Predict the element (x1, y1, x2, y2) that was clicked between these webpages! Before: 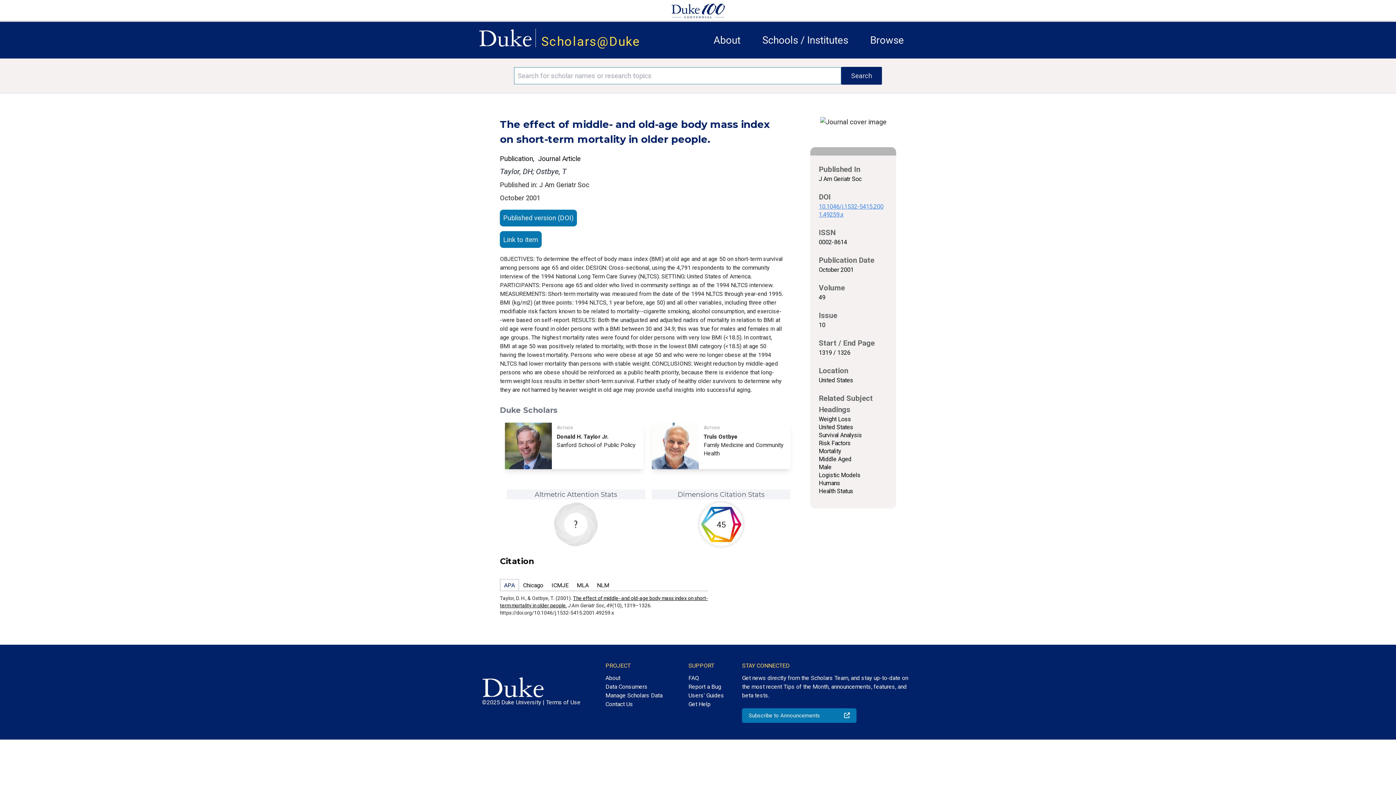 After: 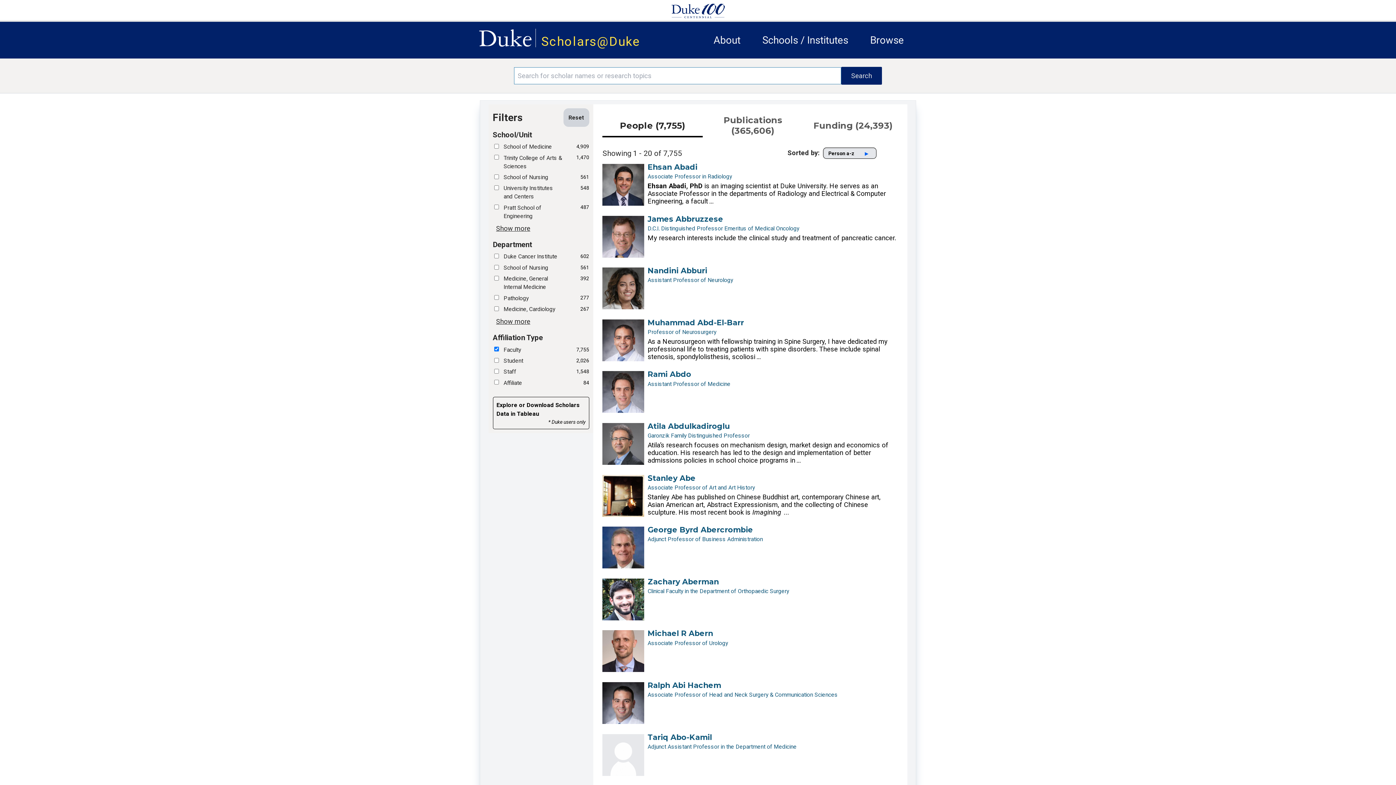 Action: label: Browse bbox: (870, 34, 904, 46)